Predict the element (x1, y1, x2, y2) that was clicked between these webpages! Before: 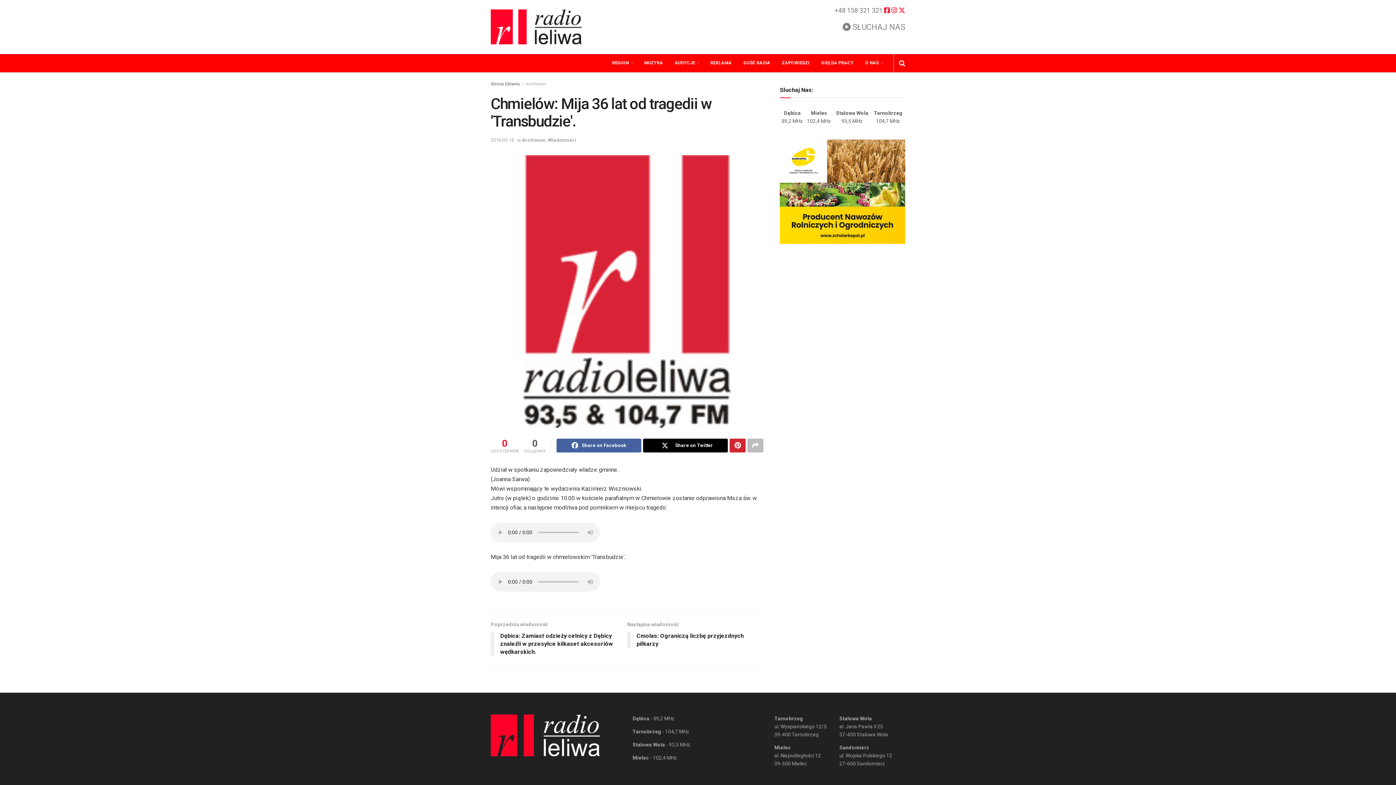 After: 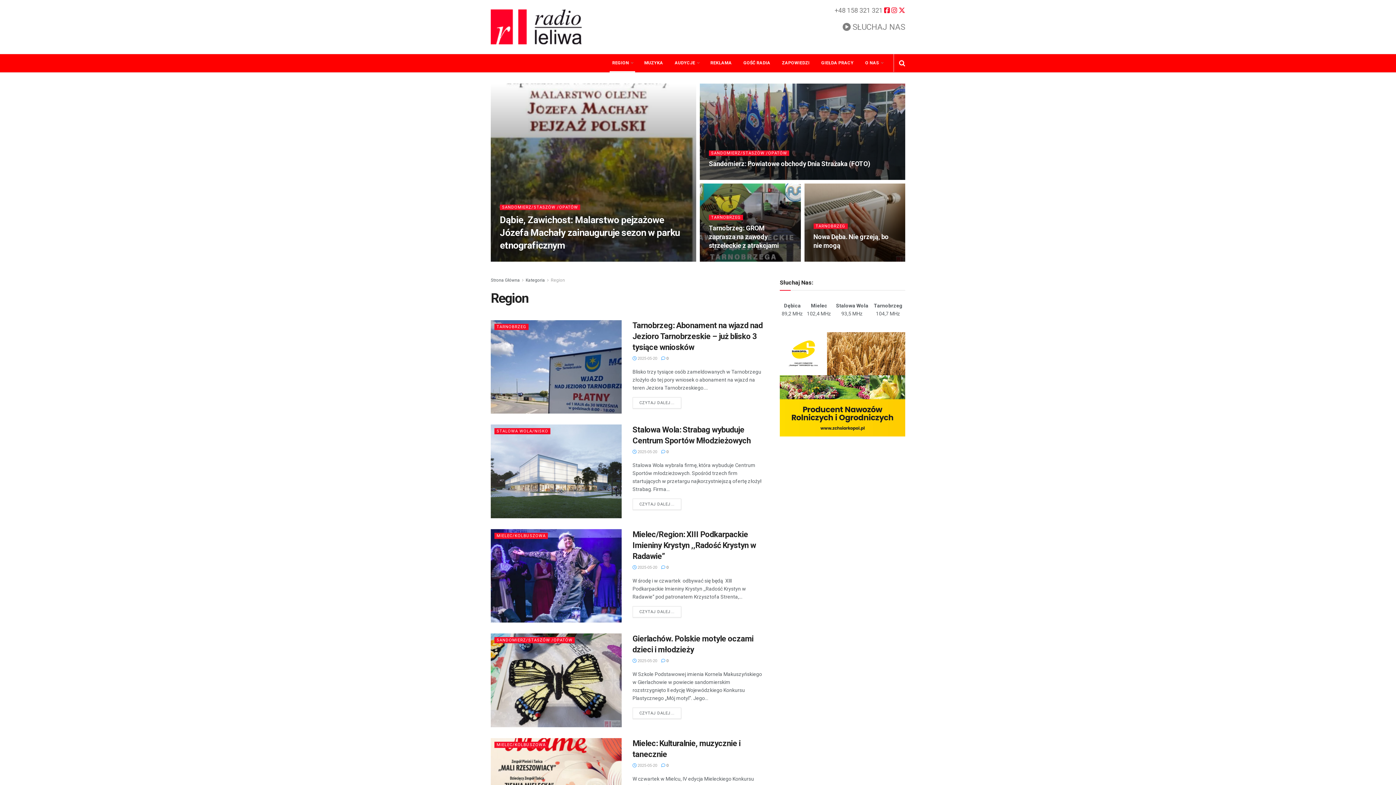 Action: bbox: (606, 54, 638, 72) label: REGION